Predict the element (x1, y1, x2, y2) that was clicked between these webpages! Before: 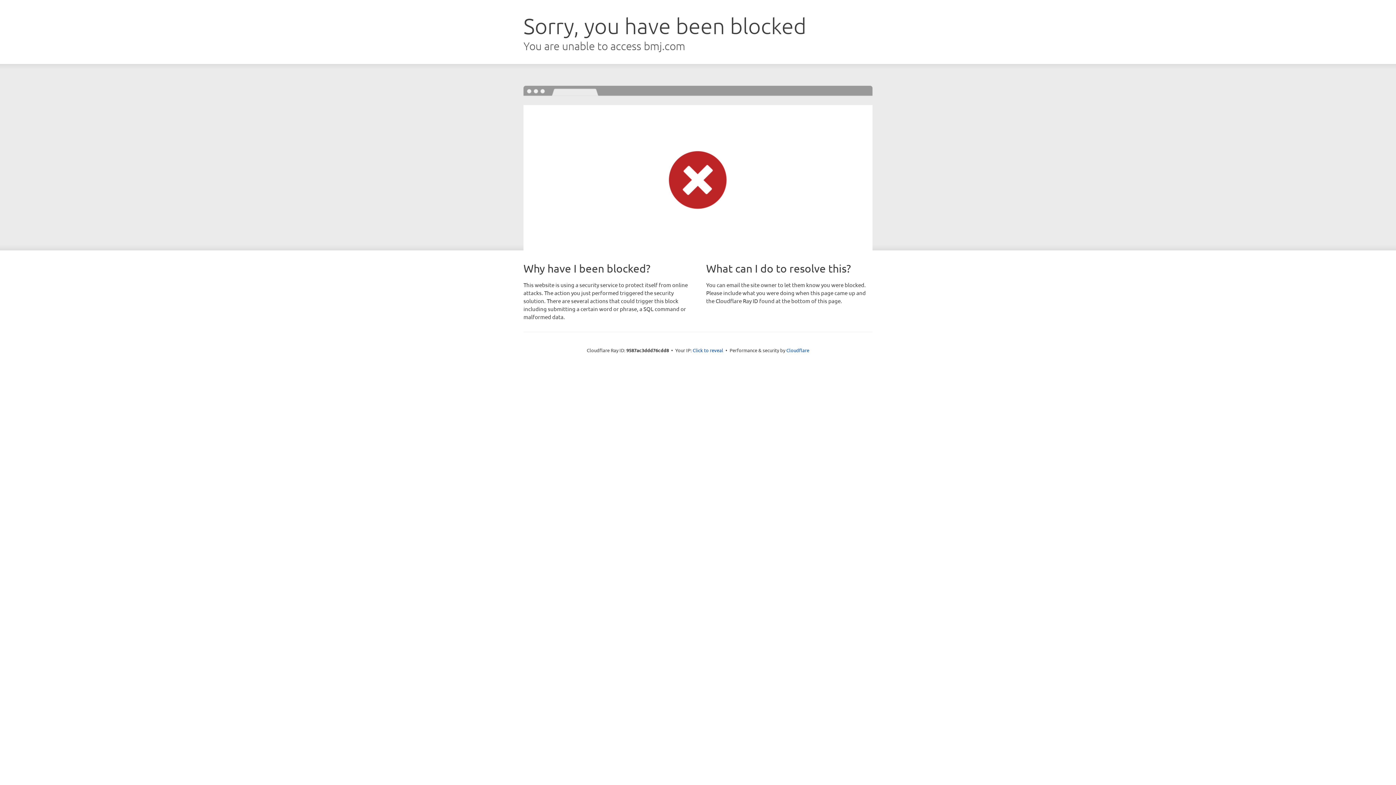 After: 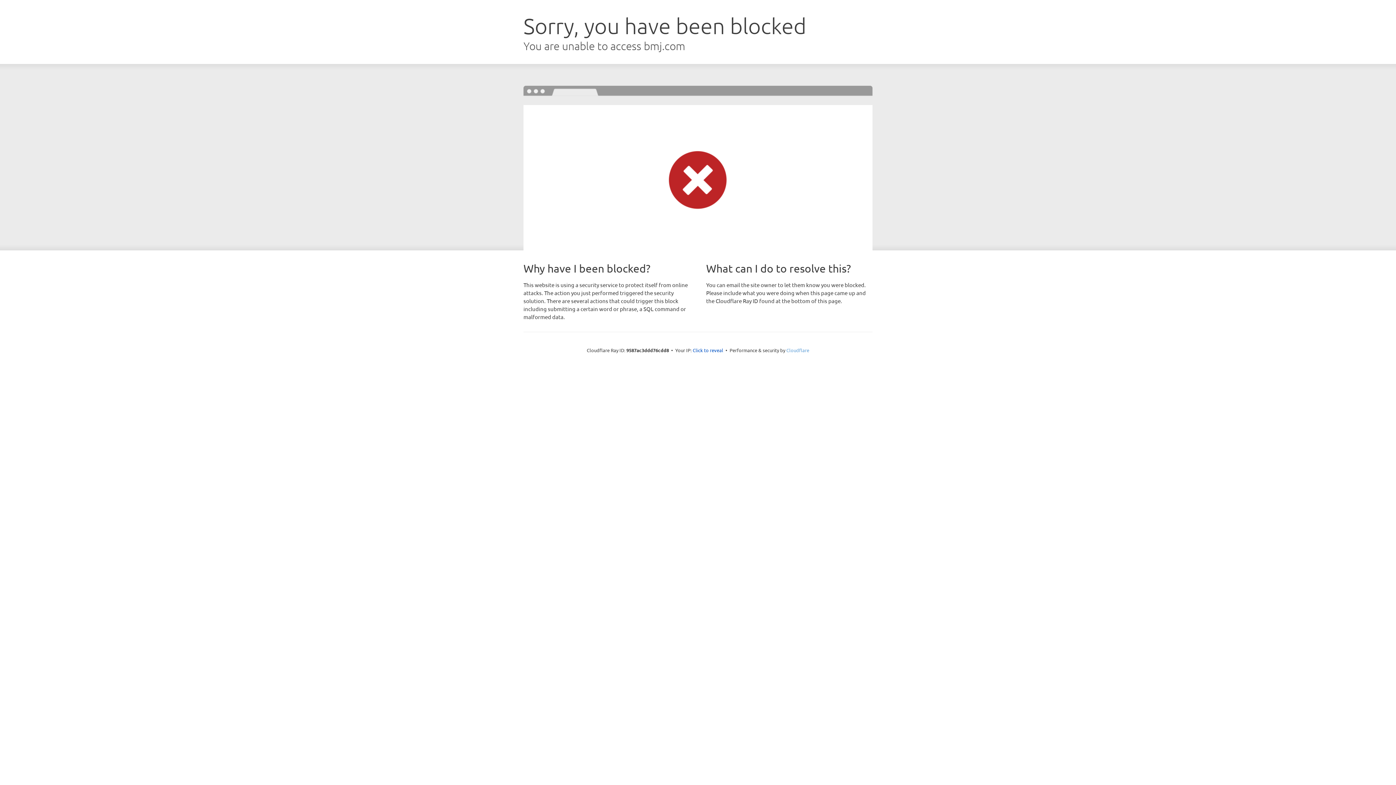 Action: bbox: (786, 347, 809, 353) label: Cloudflare